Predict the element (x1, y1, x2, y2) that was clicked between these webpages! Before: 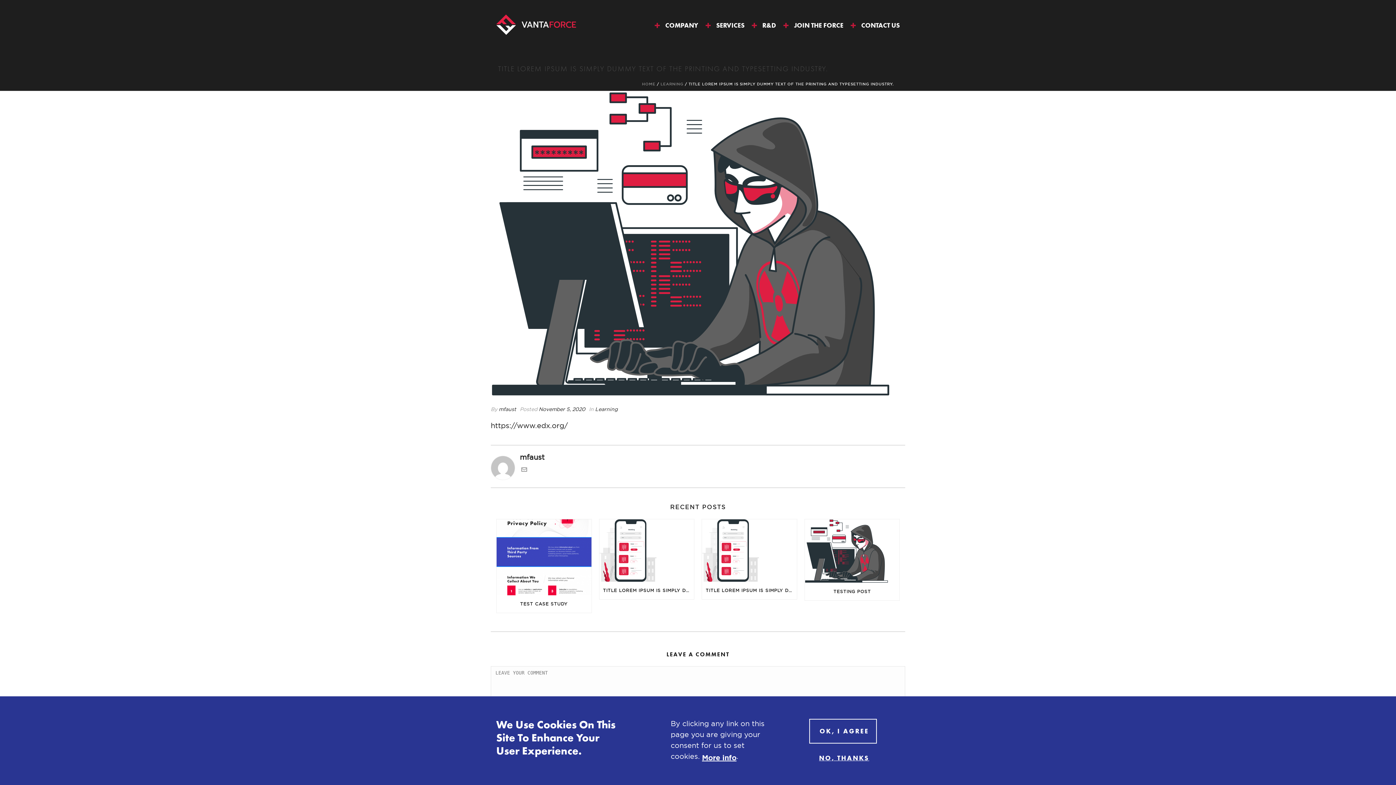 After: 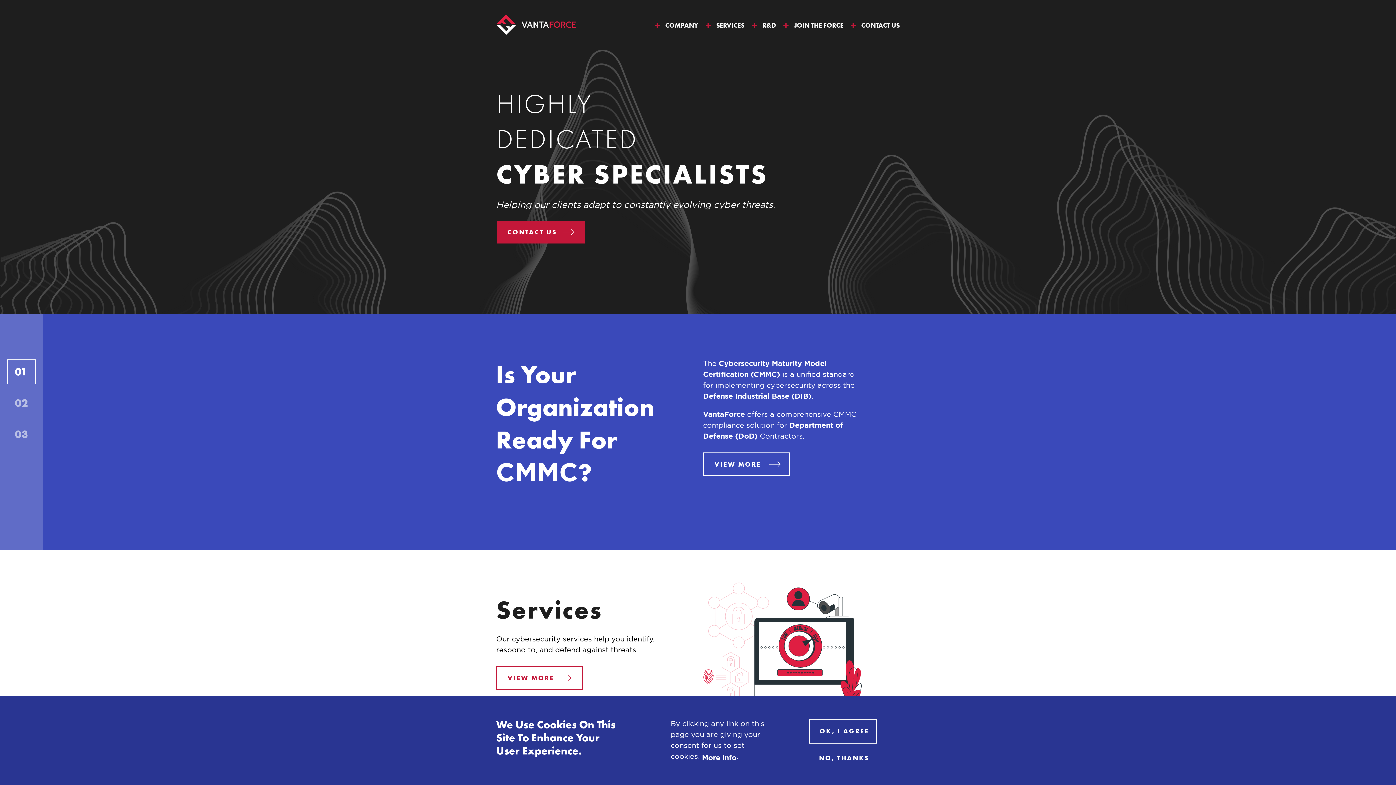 Action: label: HOME bbox: (642, 82, 655, 86)